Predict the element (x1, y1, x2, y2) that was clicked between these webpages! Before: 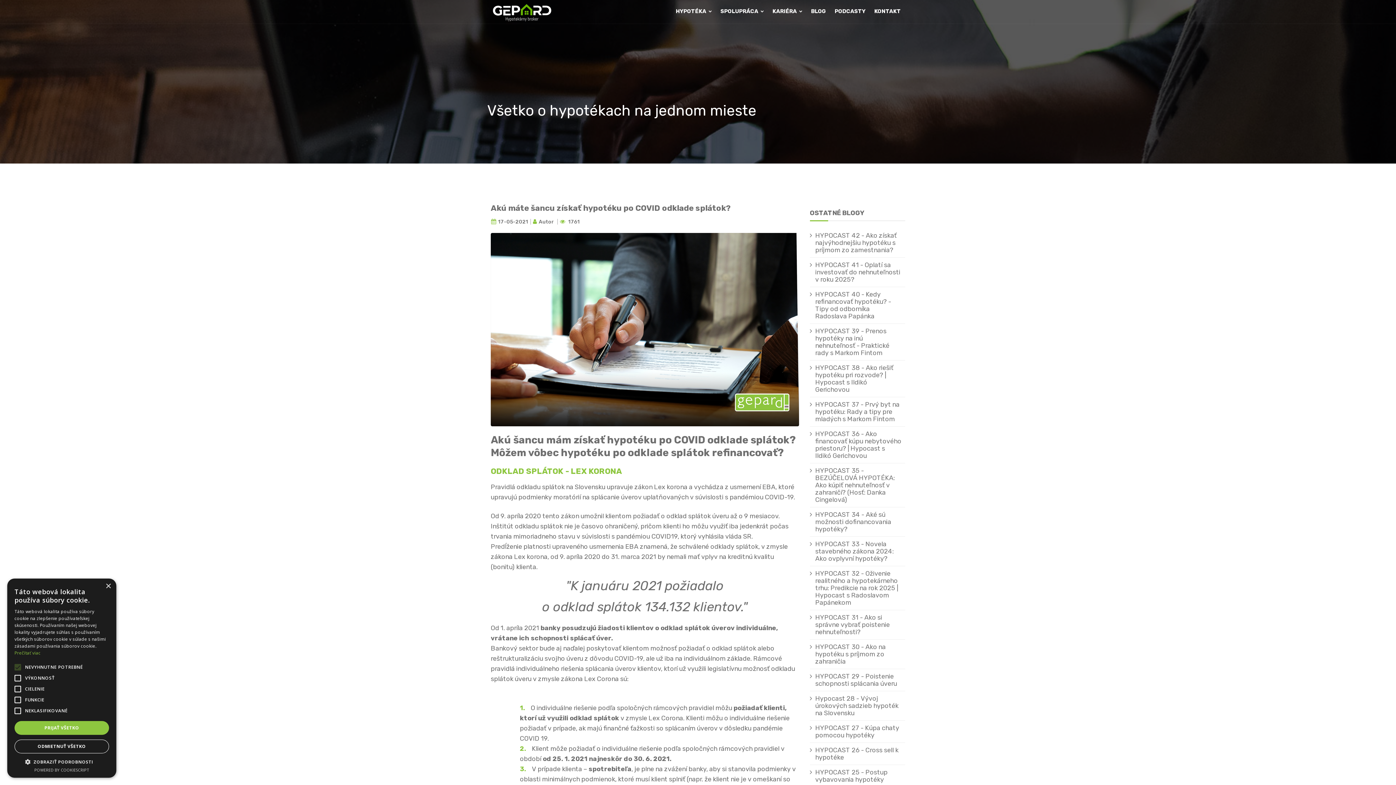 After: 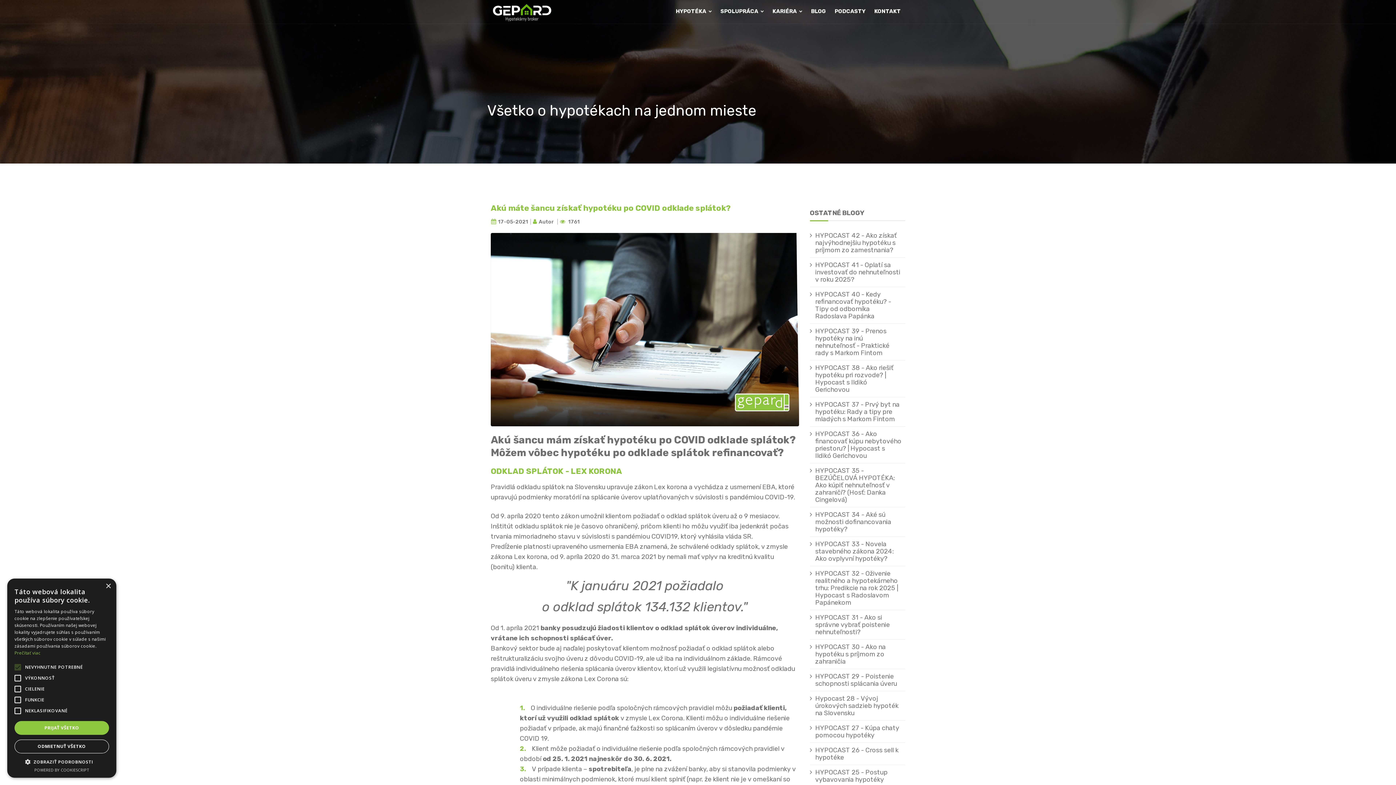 Action: bbox: (490, 203, 731, 213) label: Akú máte šancu získať hypotéku po COVID odklade splátok?